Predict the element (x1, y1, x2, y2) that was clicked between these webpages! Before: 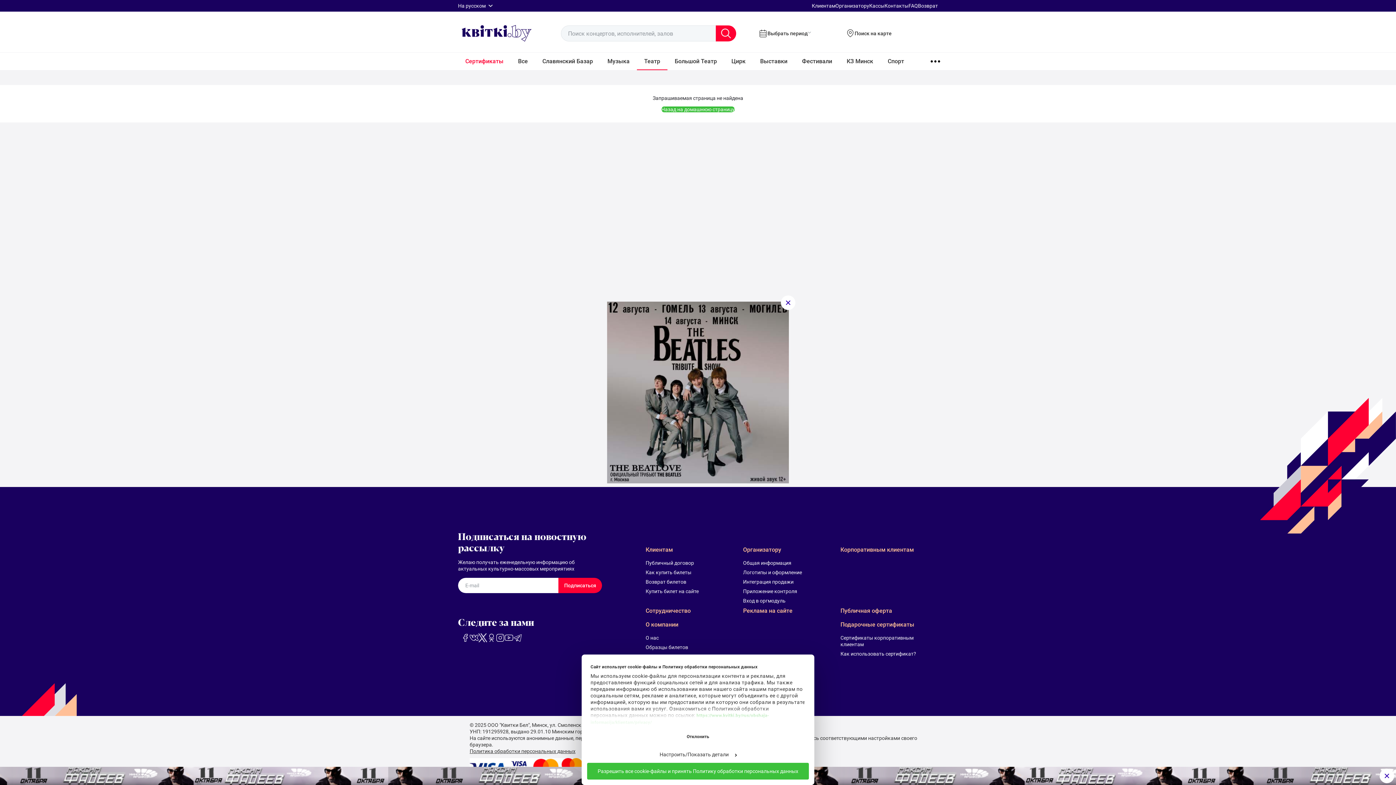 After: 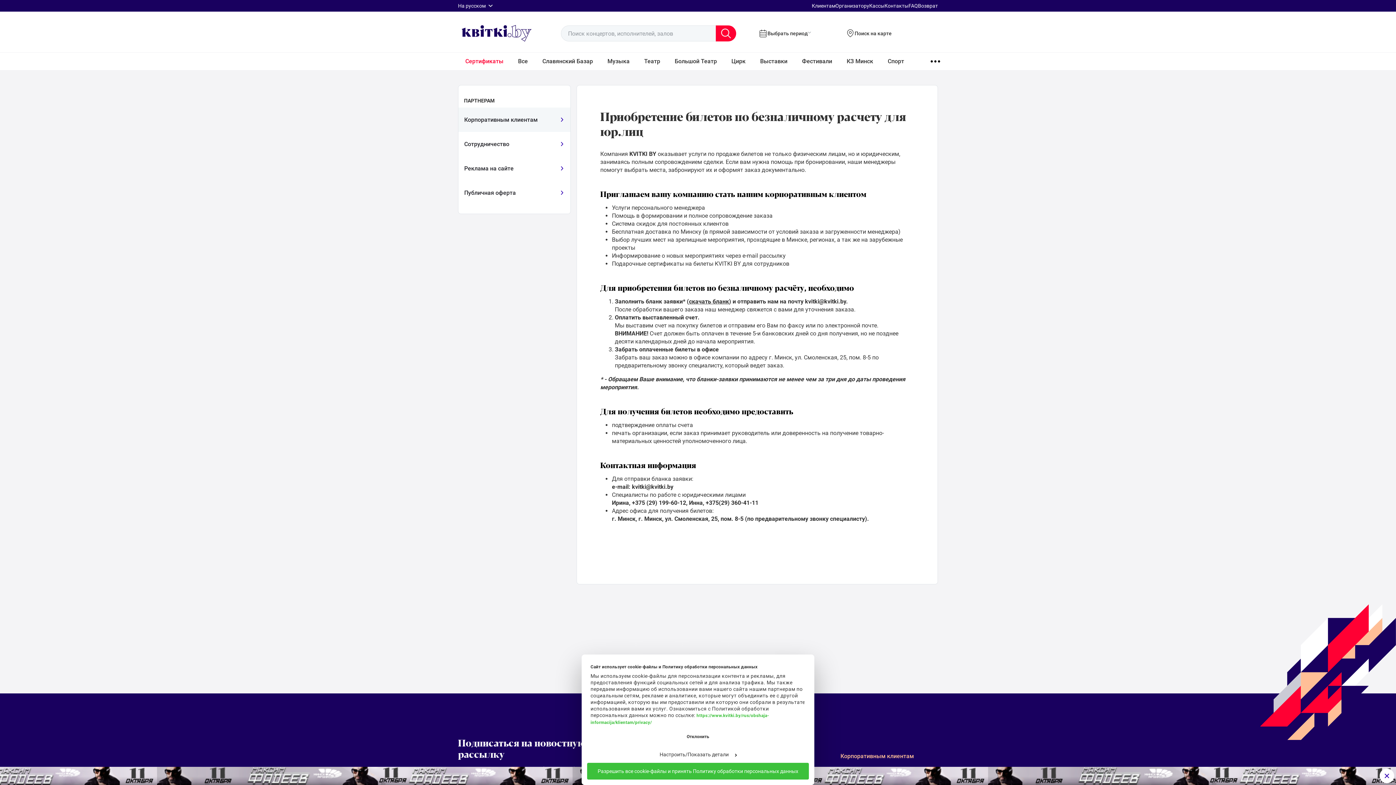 Action: label: Корпоративным клиентам bbox: (840, 546, 929, 554)